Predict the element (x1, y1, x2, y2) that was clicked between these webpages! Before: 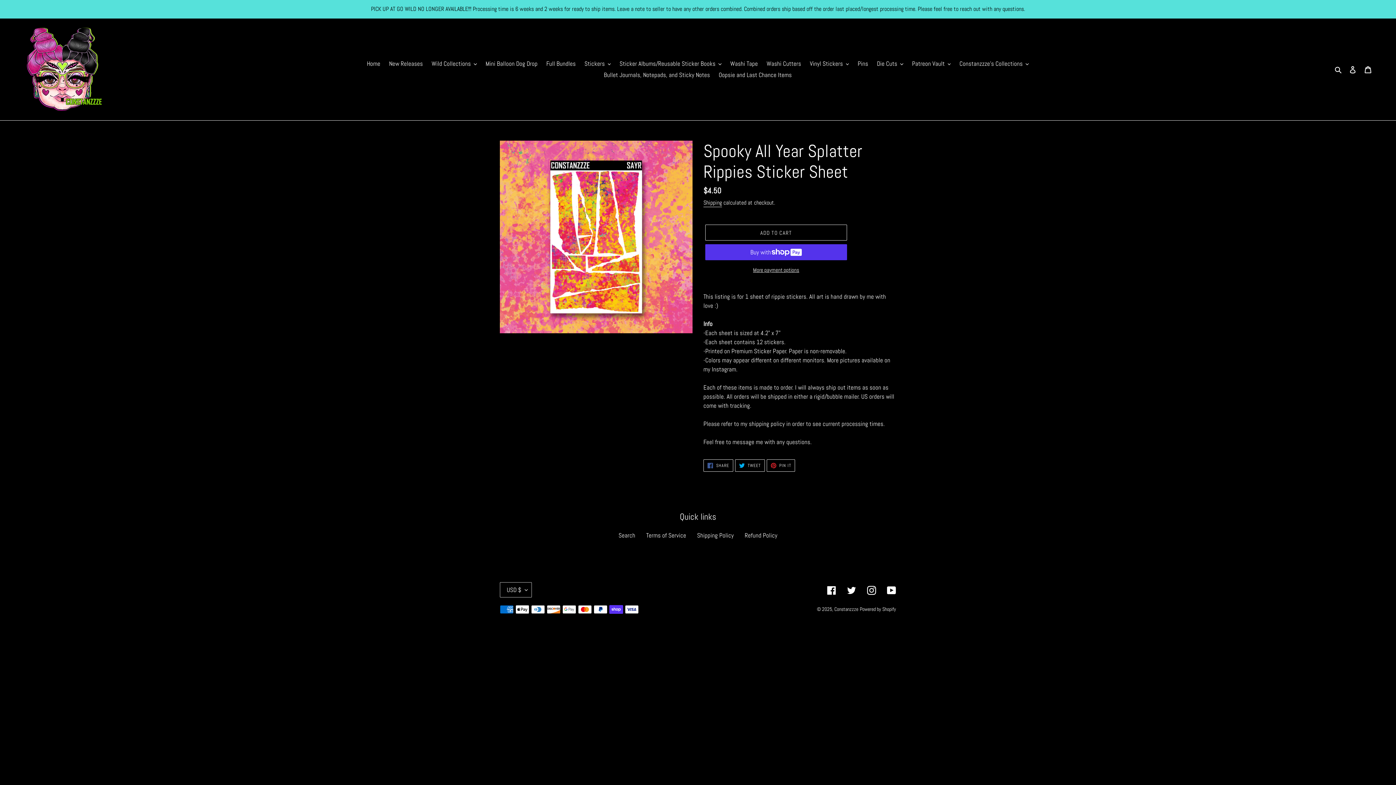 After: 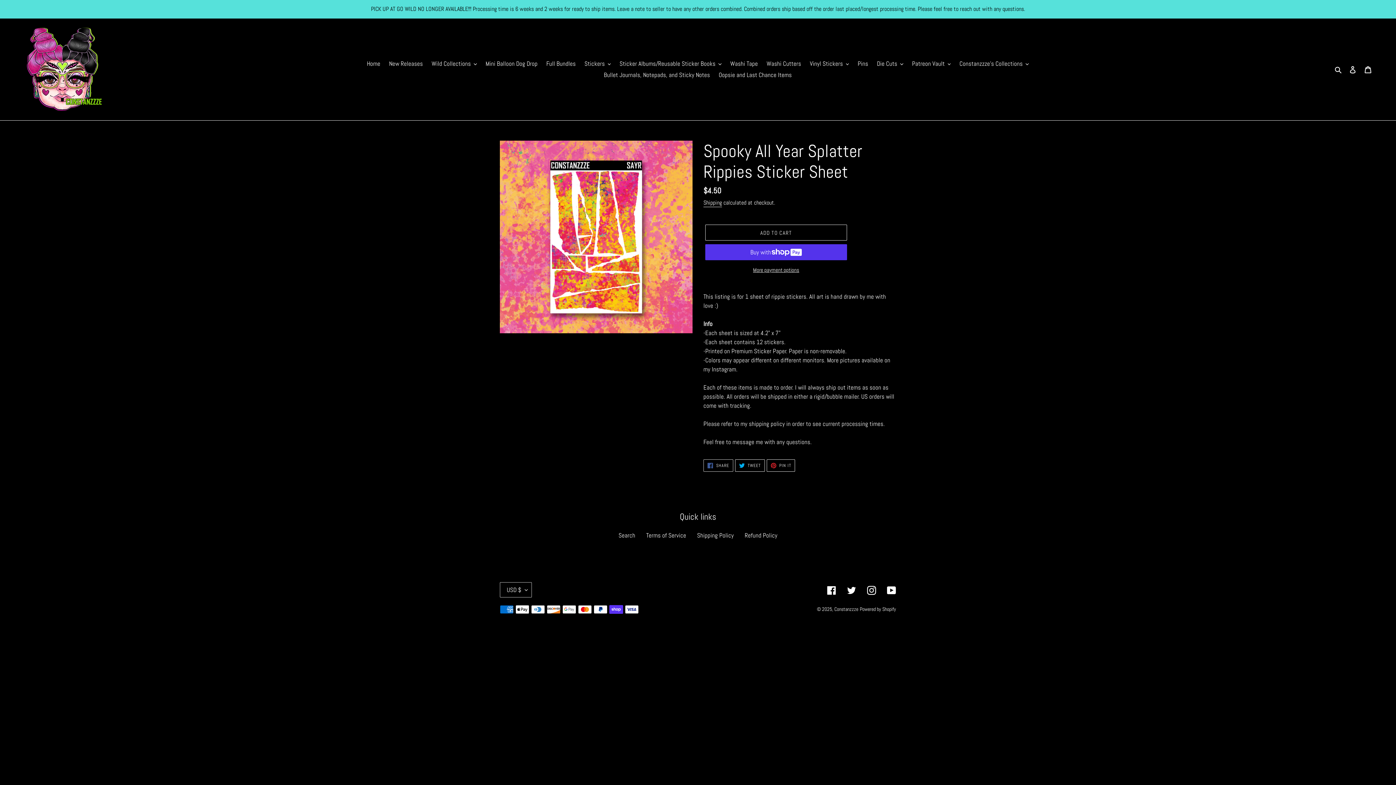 Action: bbox: (703, 459, 733, 472) label:  SHARE
SHARE ON FACEBOOK